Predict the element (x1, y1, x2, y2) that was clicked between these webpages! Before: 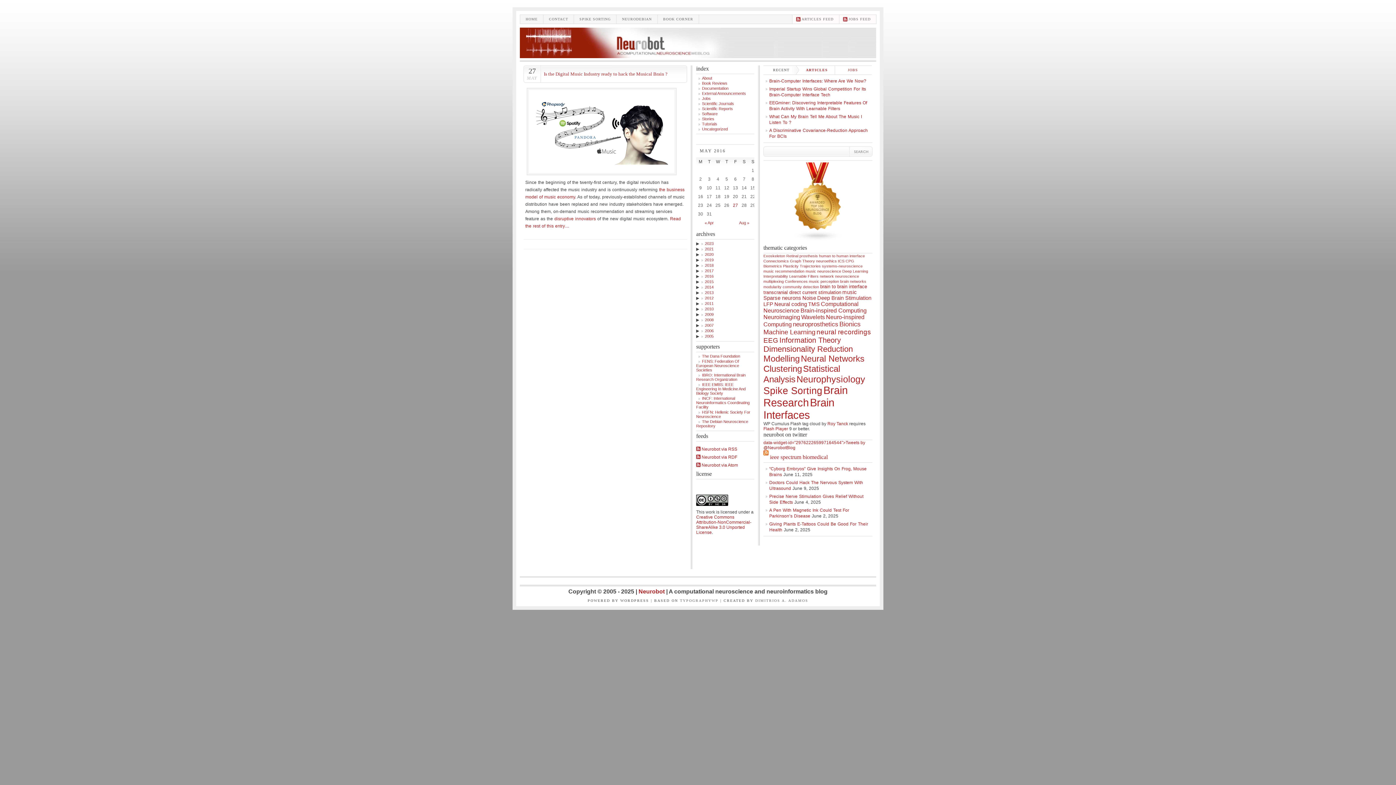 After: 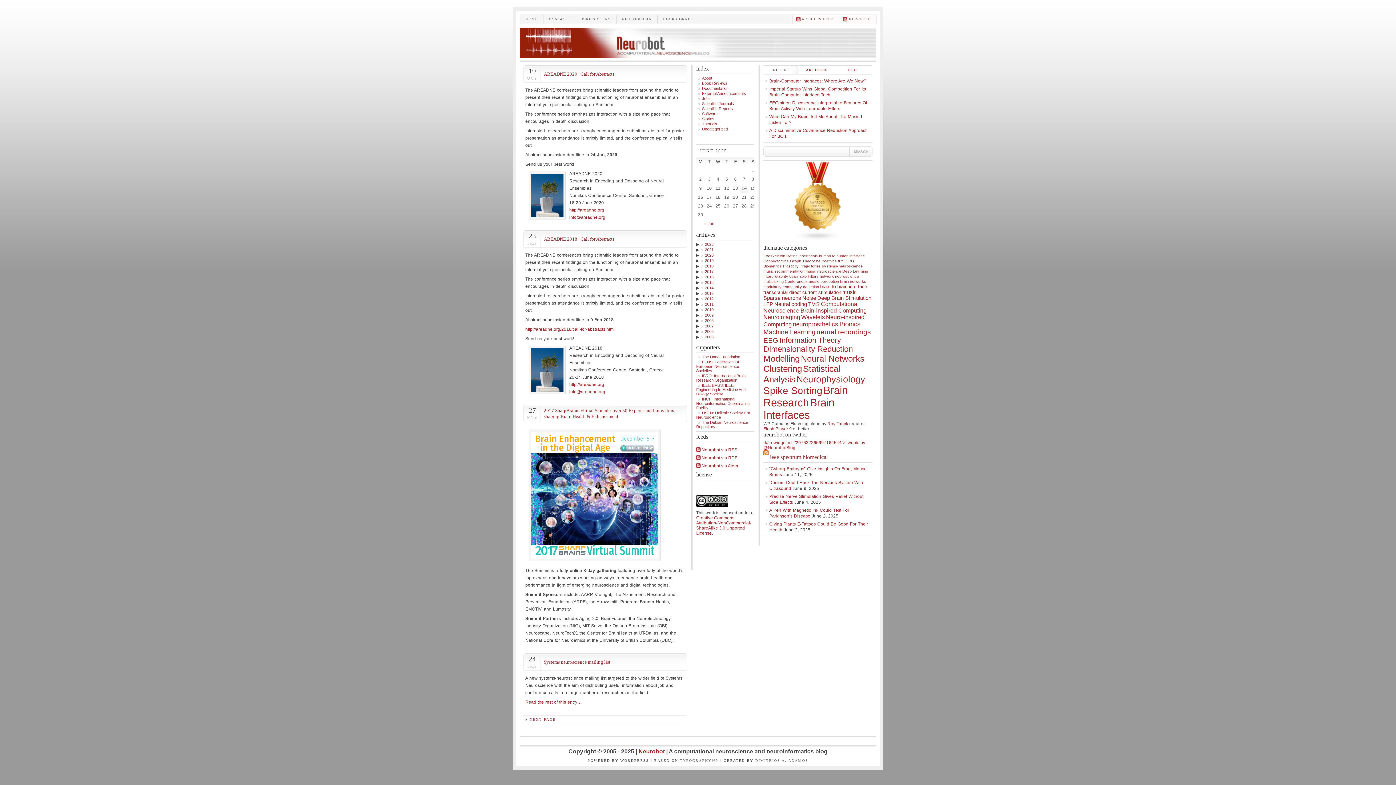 Action: label: External Announcements bbox: (696, 91, 746, 95)